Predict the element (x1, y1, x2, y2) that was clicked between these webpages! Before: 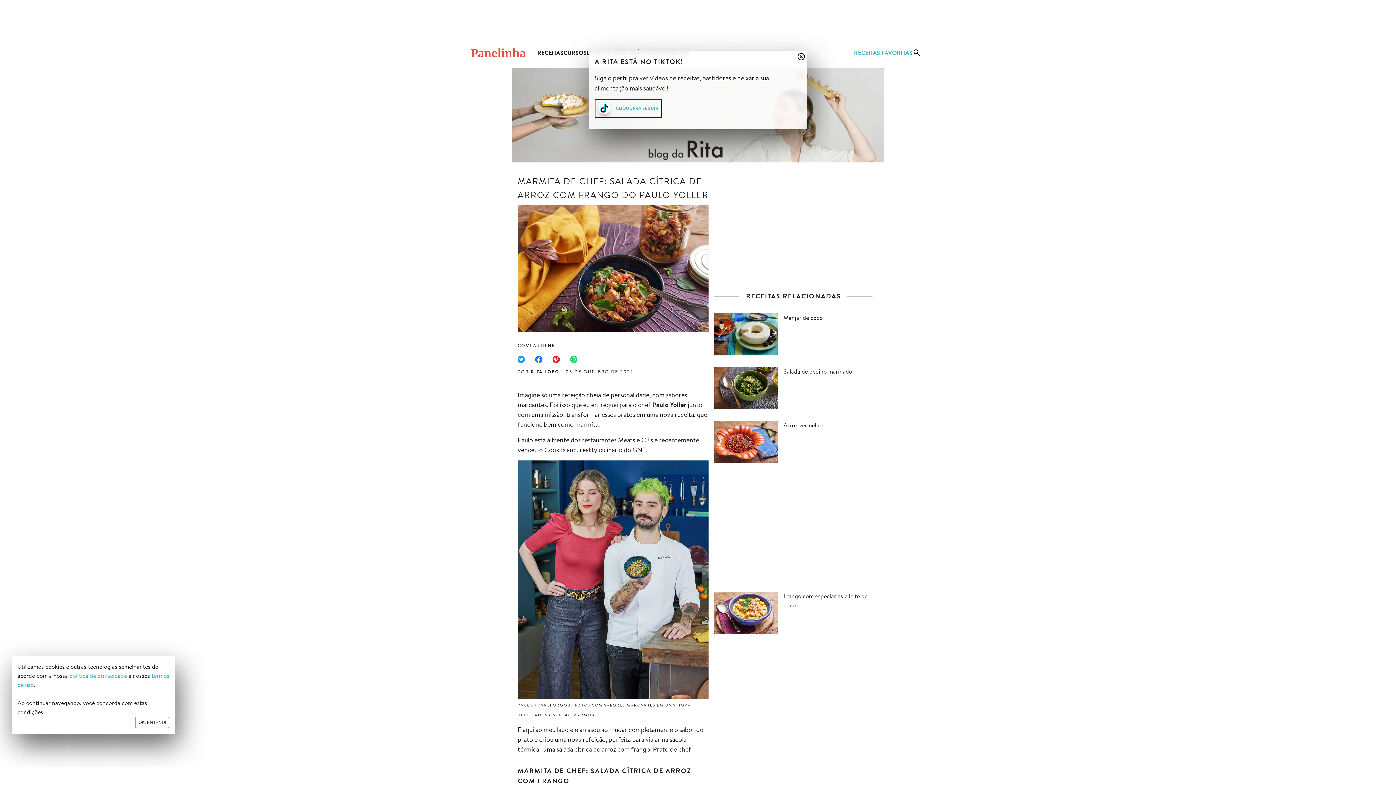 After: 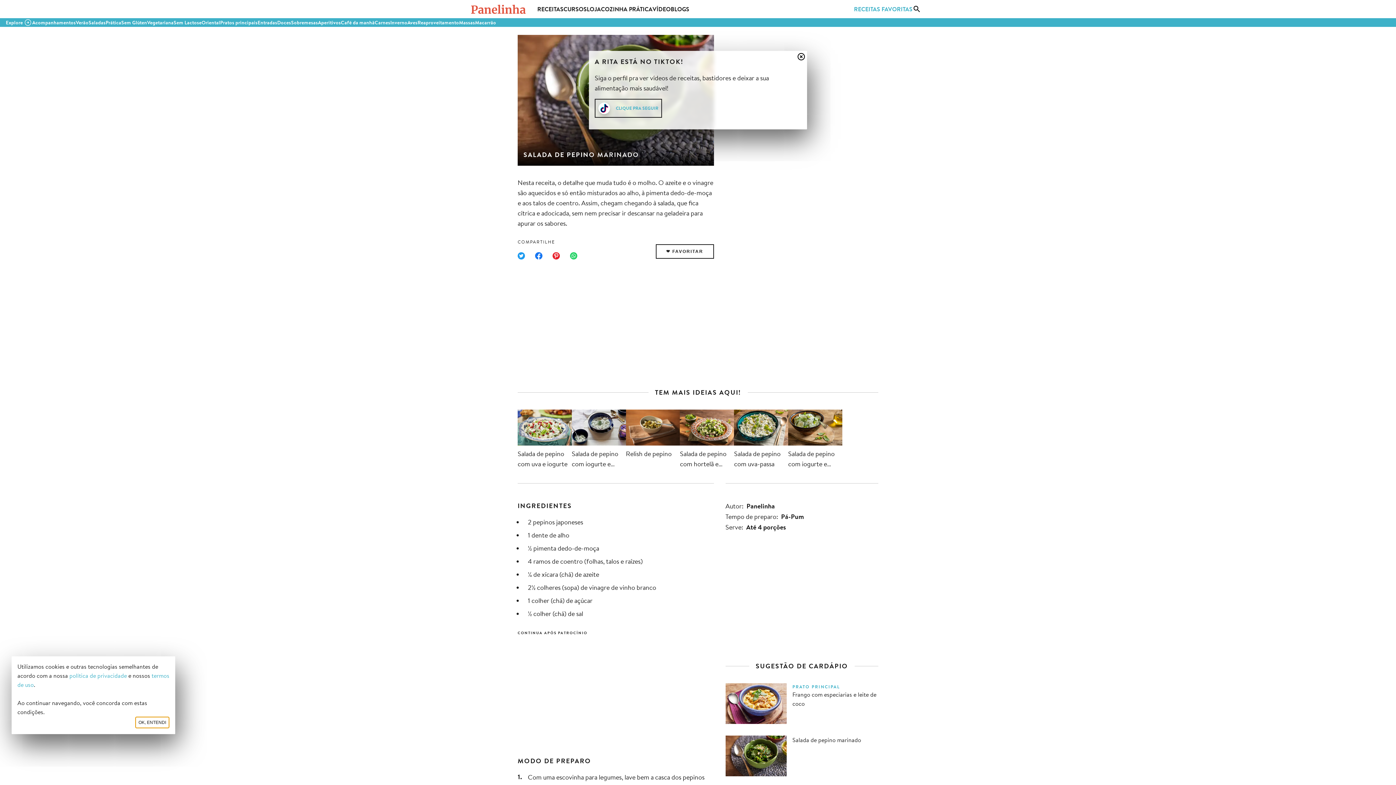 Action: label: Salada de pepino marinado bbox: (714, 367, 872, 409)